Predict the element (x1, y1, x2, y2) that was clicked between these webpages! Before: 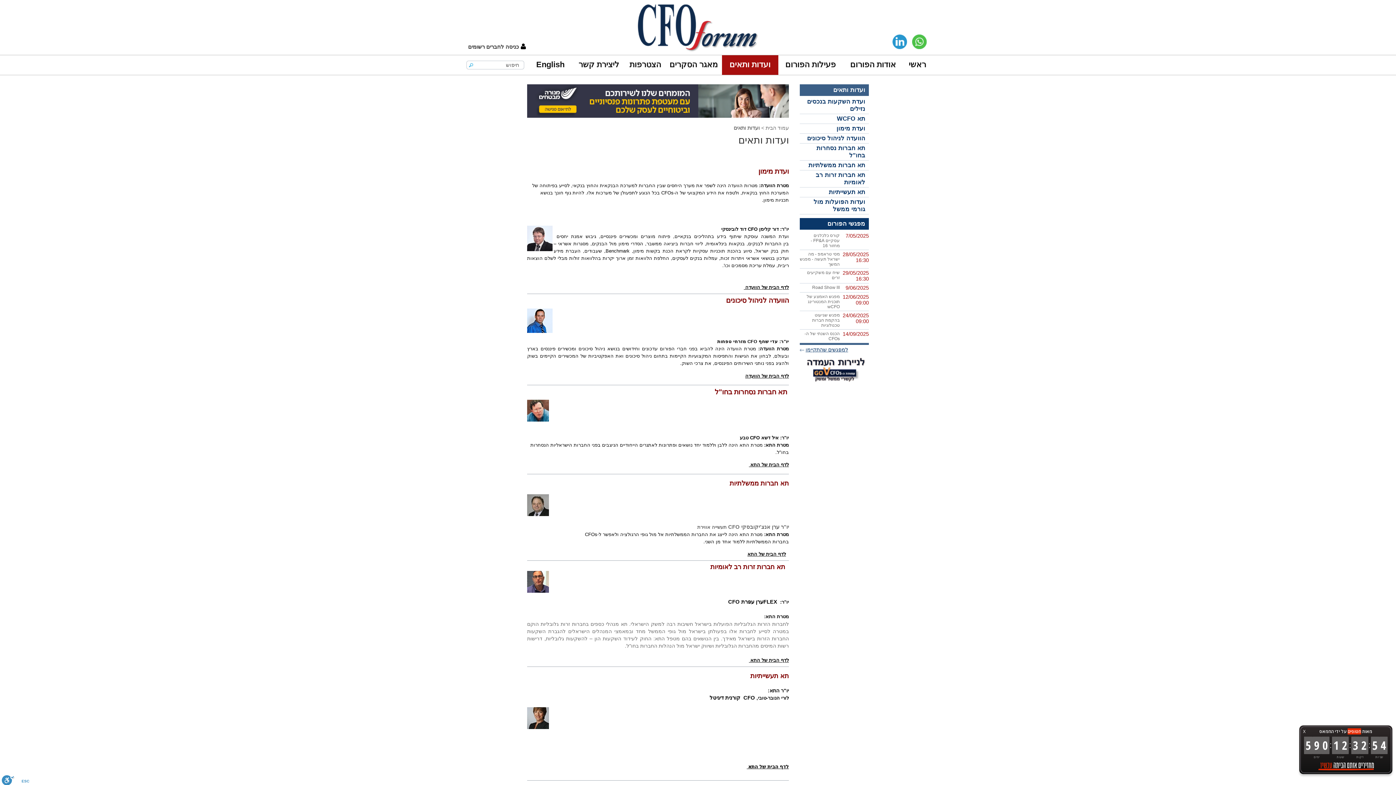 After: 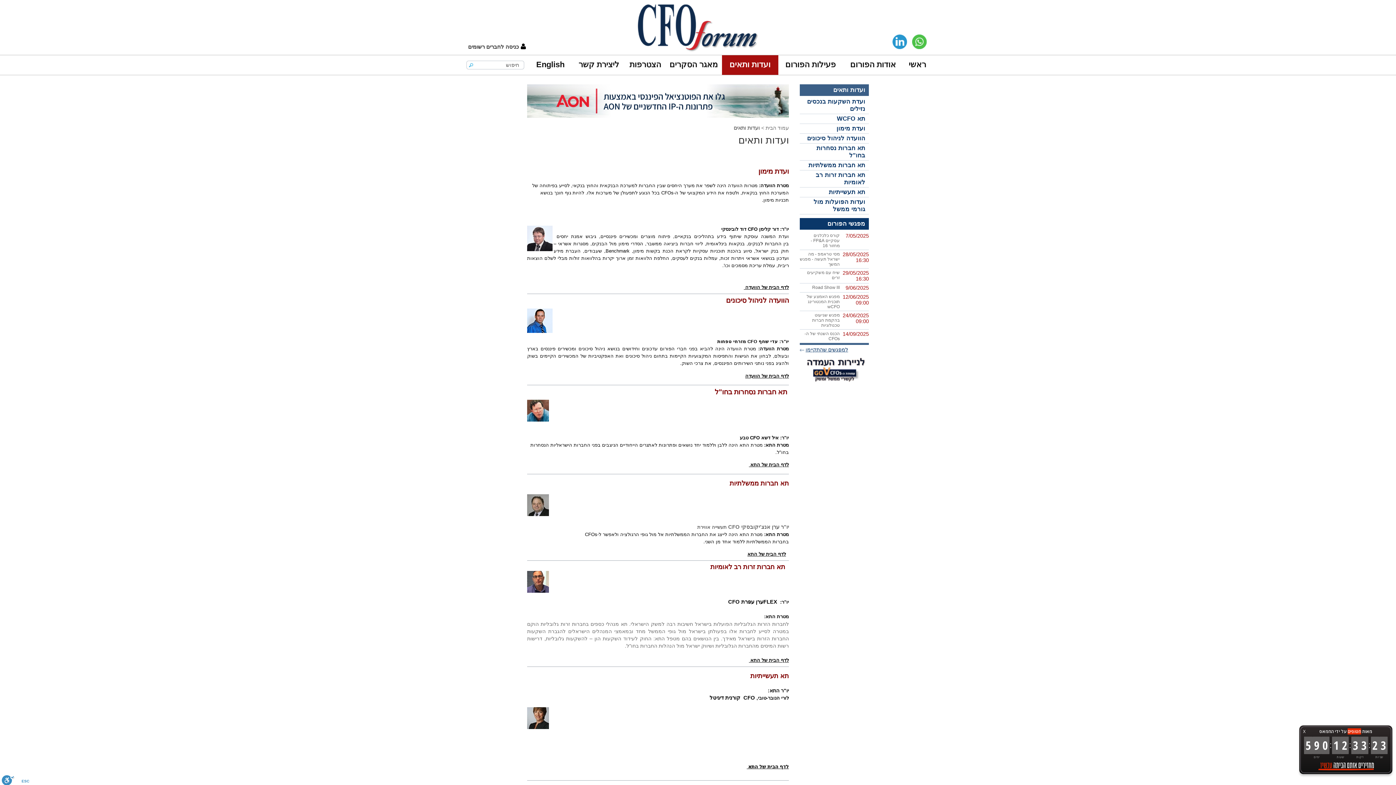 Action: label: ועדות ותאים bbox: (722, 55, 778, 74)